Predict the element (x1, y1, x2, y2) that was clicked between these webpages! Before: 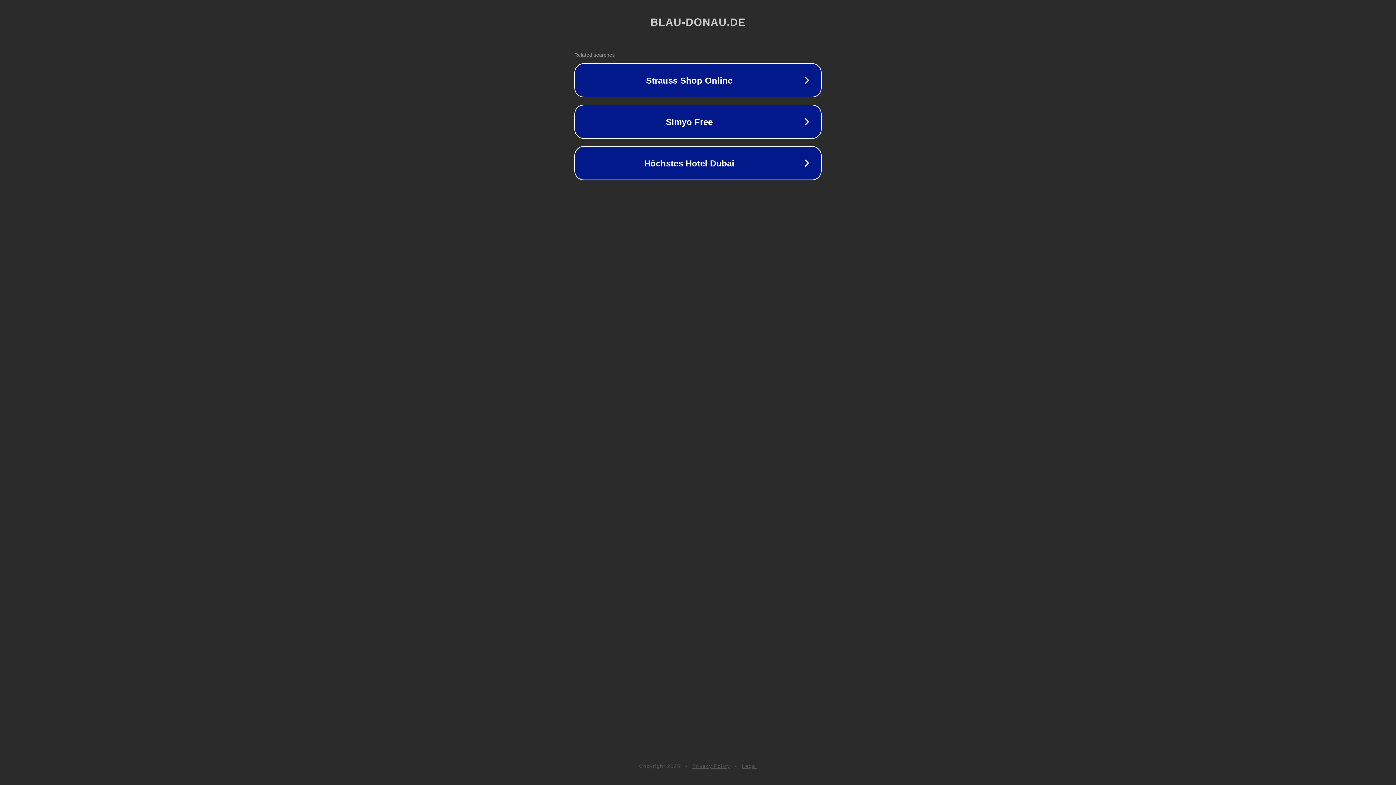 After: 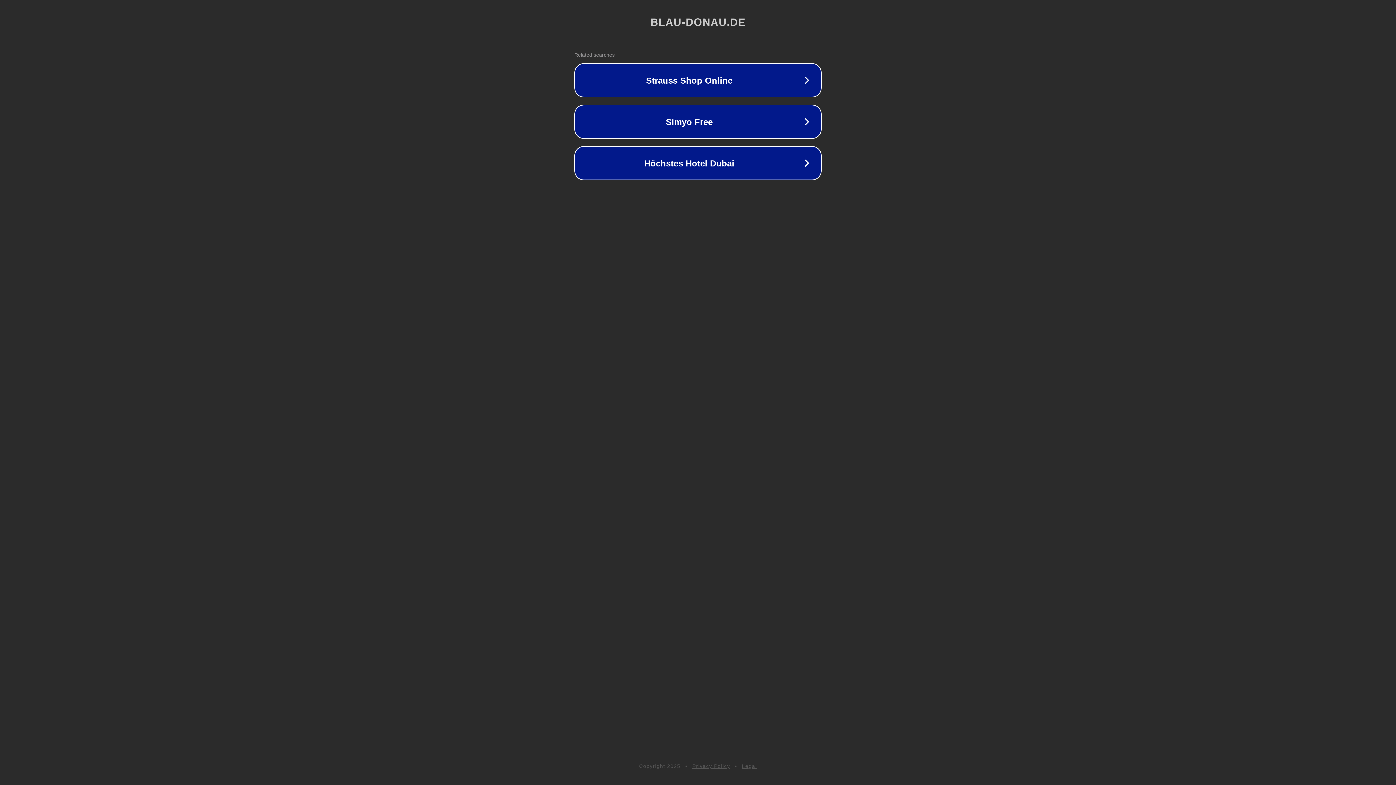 Action: label: Privacy Policy bbox: (692, 763, 730, 769)